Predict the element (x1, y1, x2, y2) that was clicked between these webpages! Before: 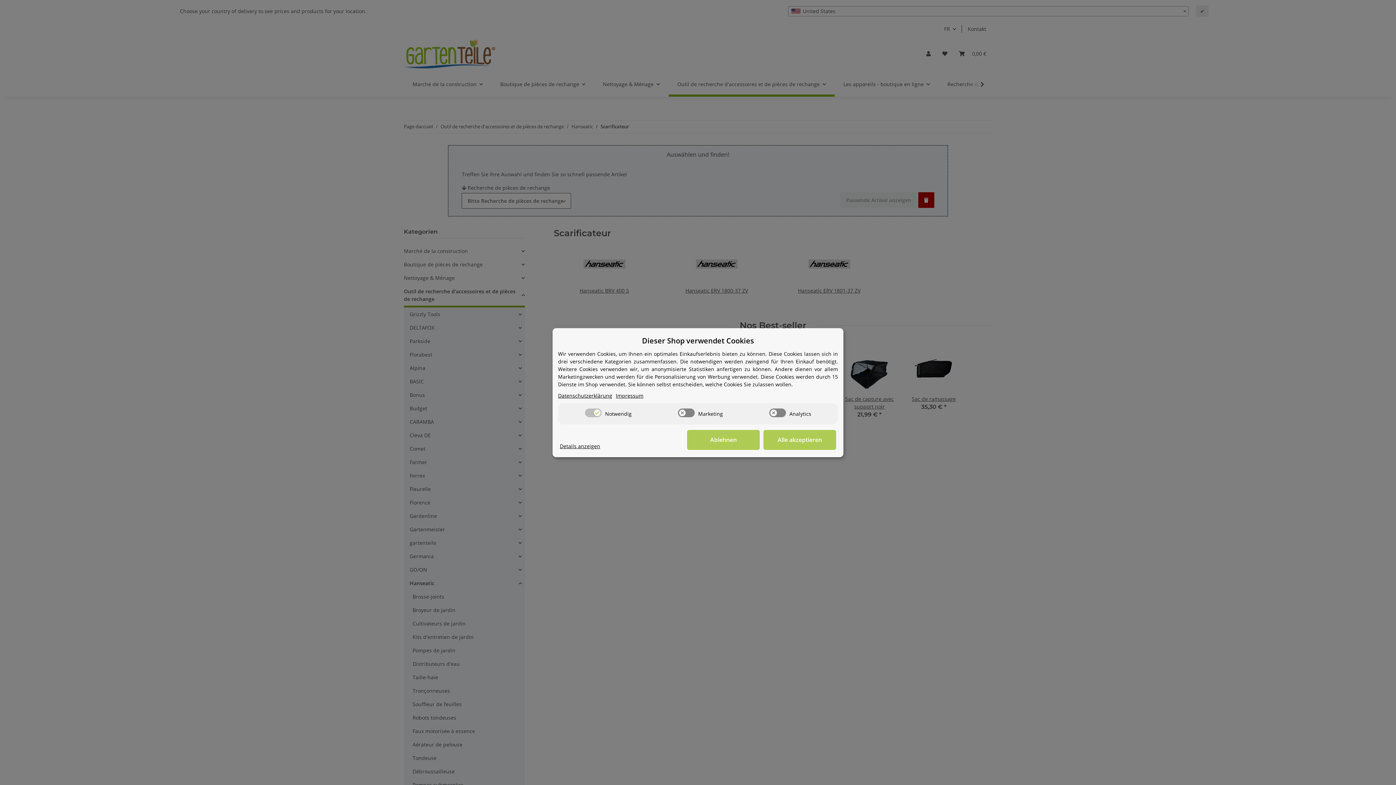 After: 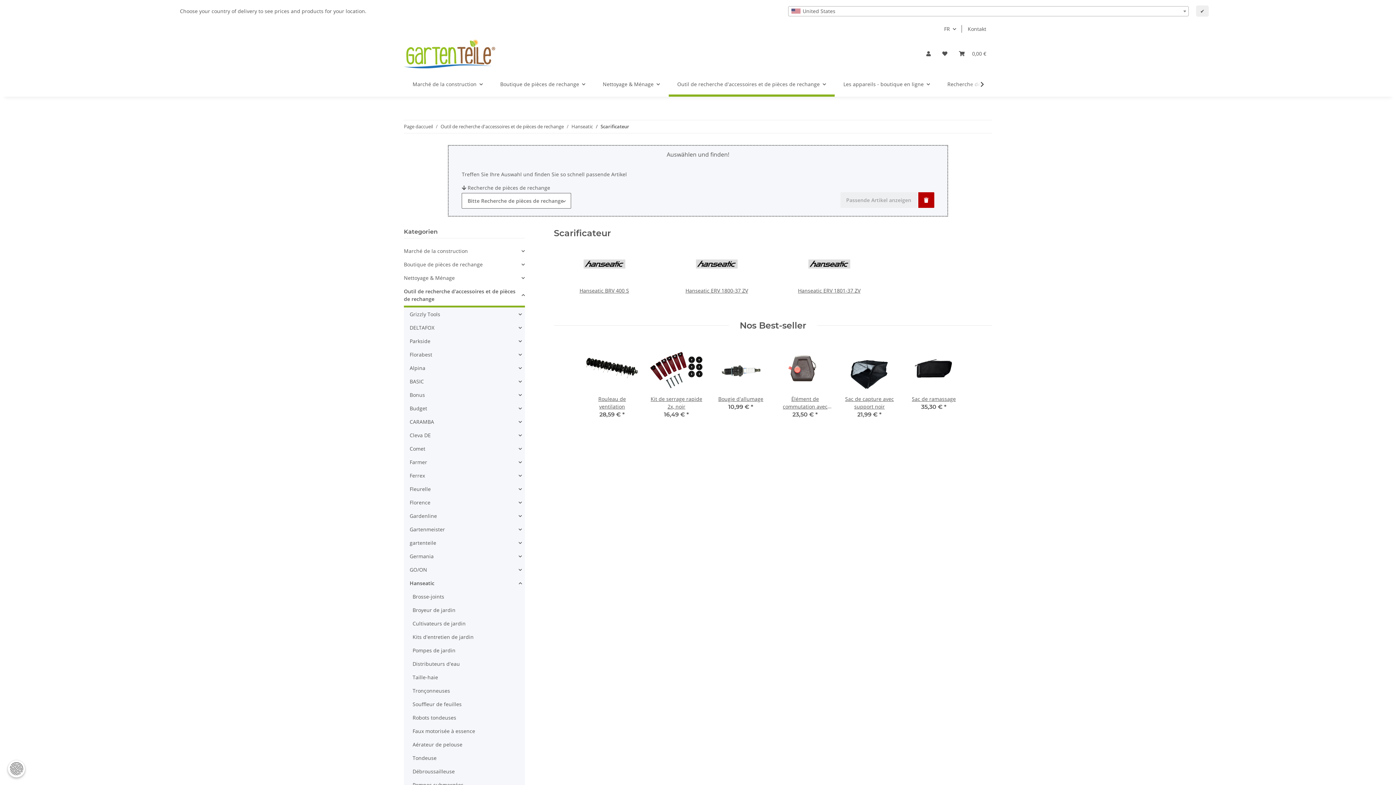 Action: bbox: (687, 430, 760, 450) label: Ablehnen